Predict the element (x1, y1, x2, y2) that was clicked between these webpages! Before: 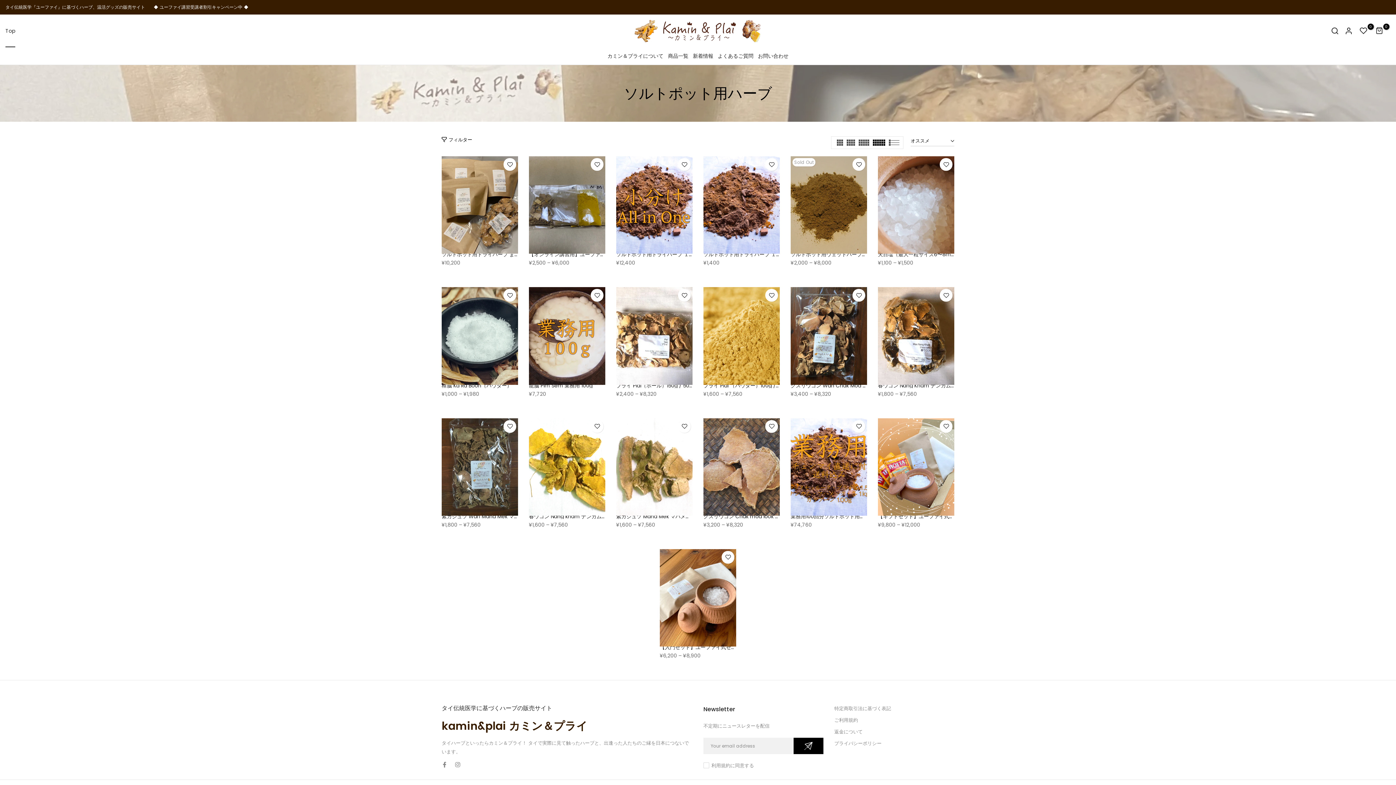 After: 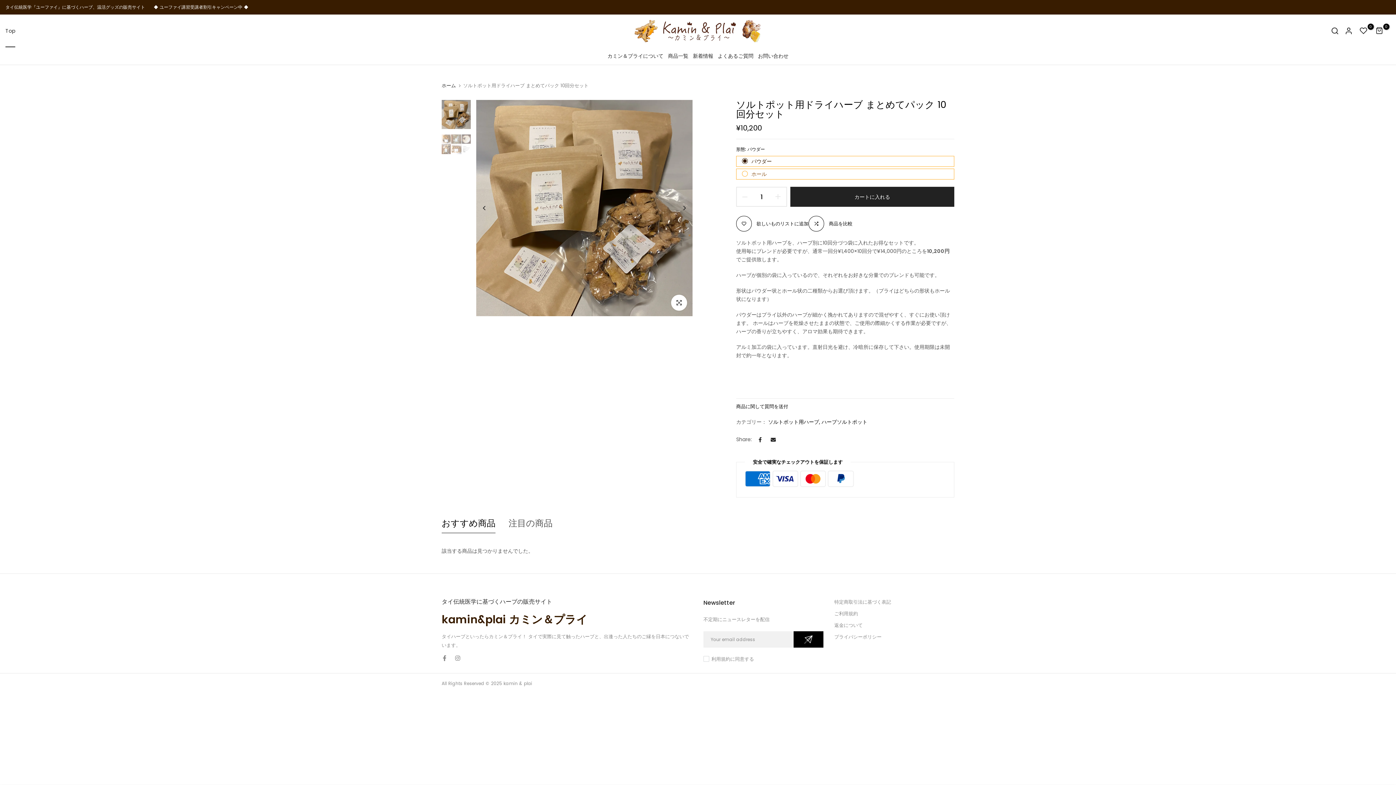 Action: bbox: (441, 251, 576, 258) label: ソルトポット用ドライハーブ まとめてパック 10回分セット